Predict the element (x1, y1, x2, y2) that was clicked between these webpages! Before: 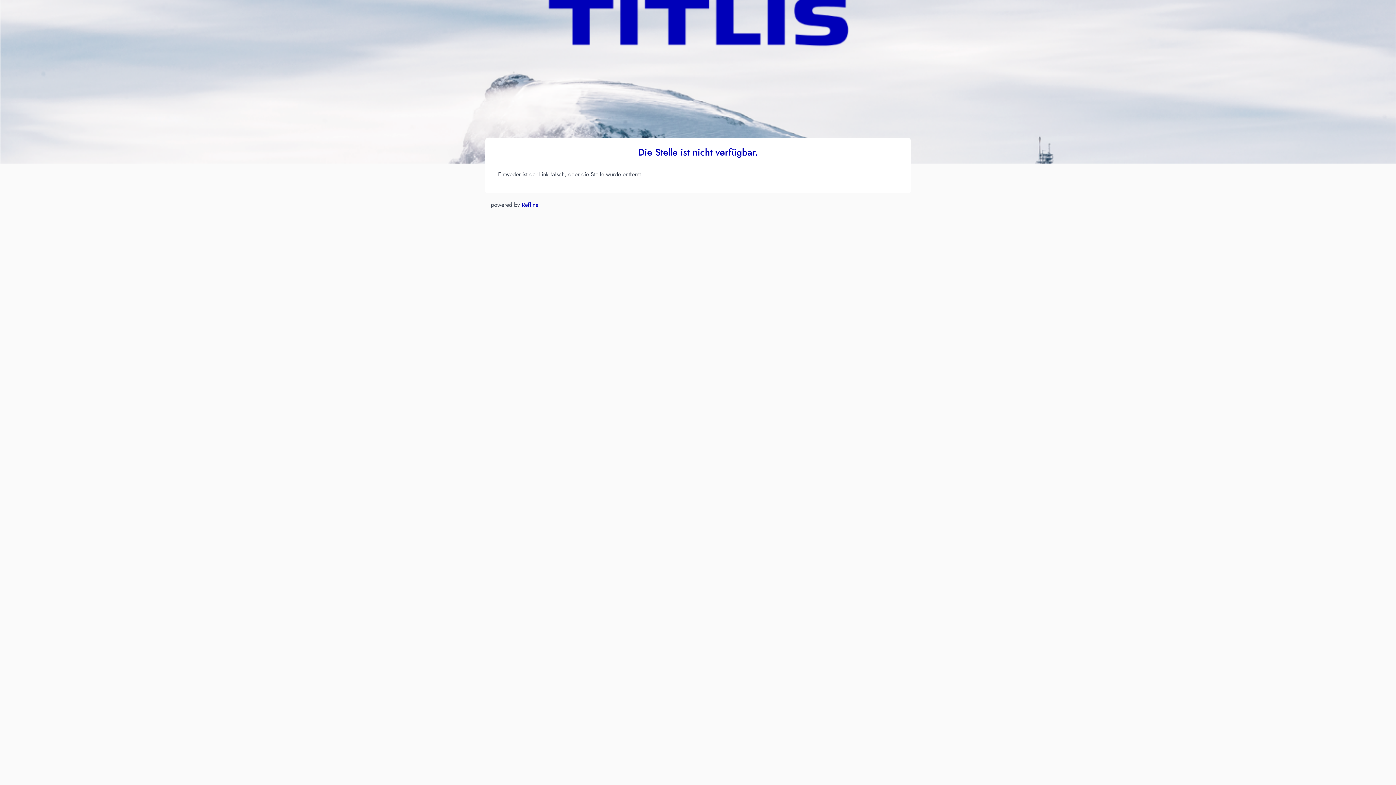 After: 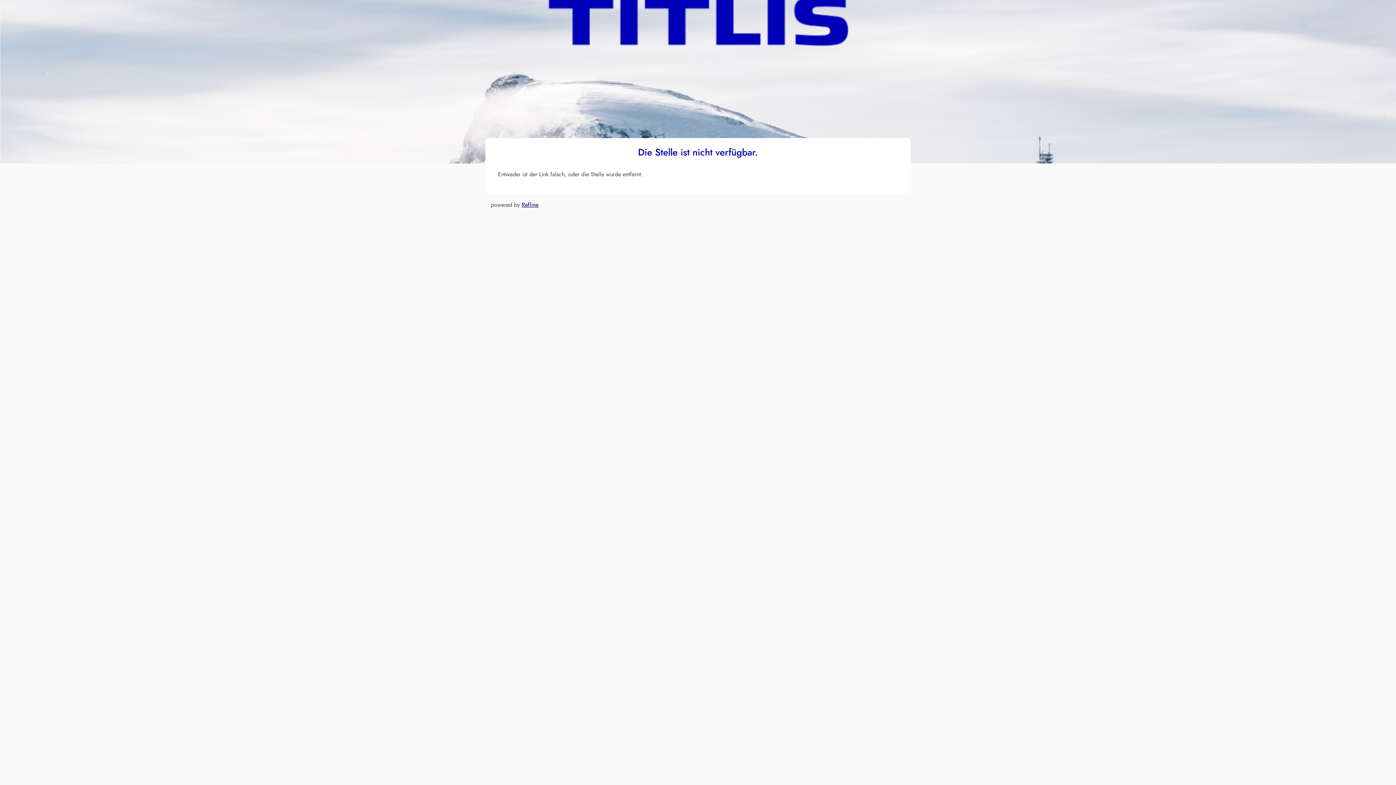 Action: label: Refline bbox: (521, 200, 538, 209)